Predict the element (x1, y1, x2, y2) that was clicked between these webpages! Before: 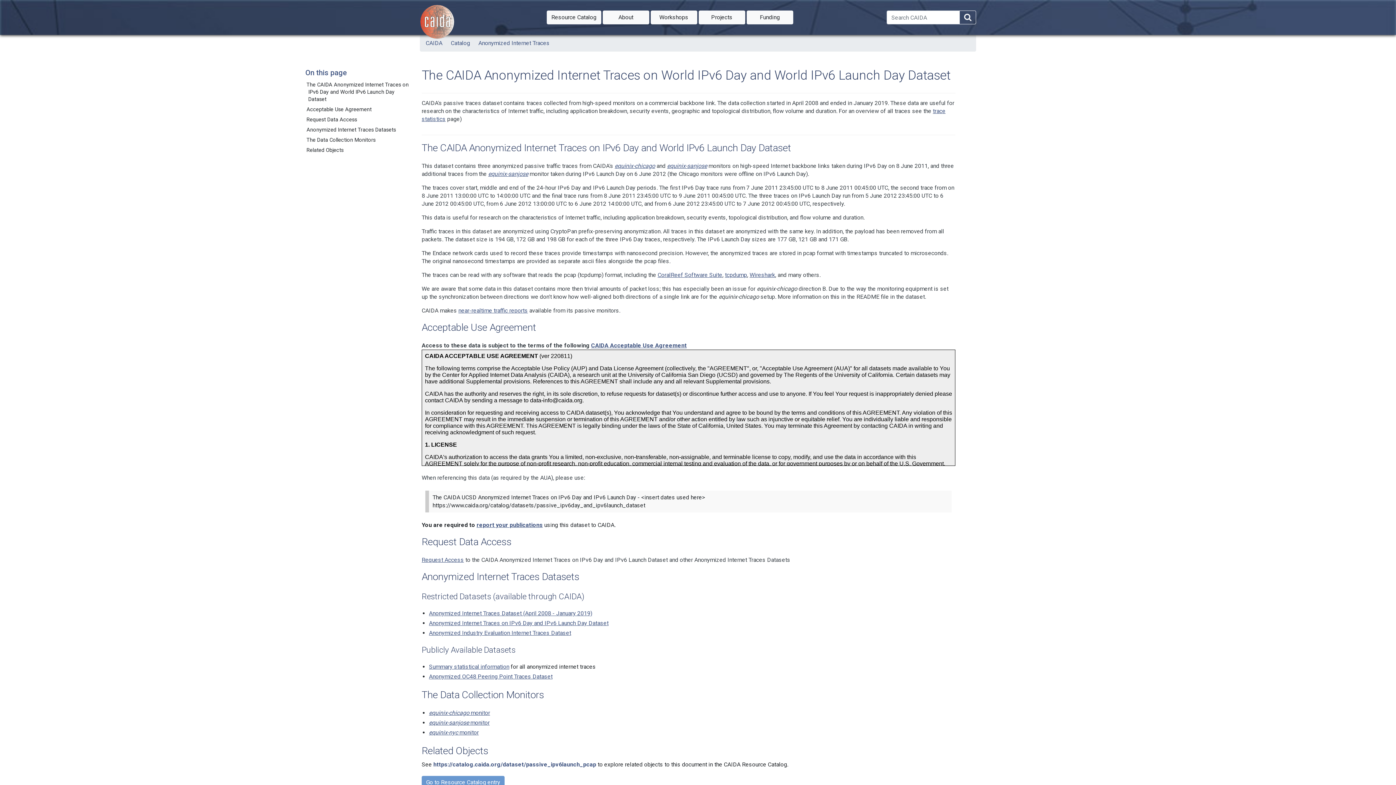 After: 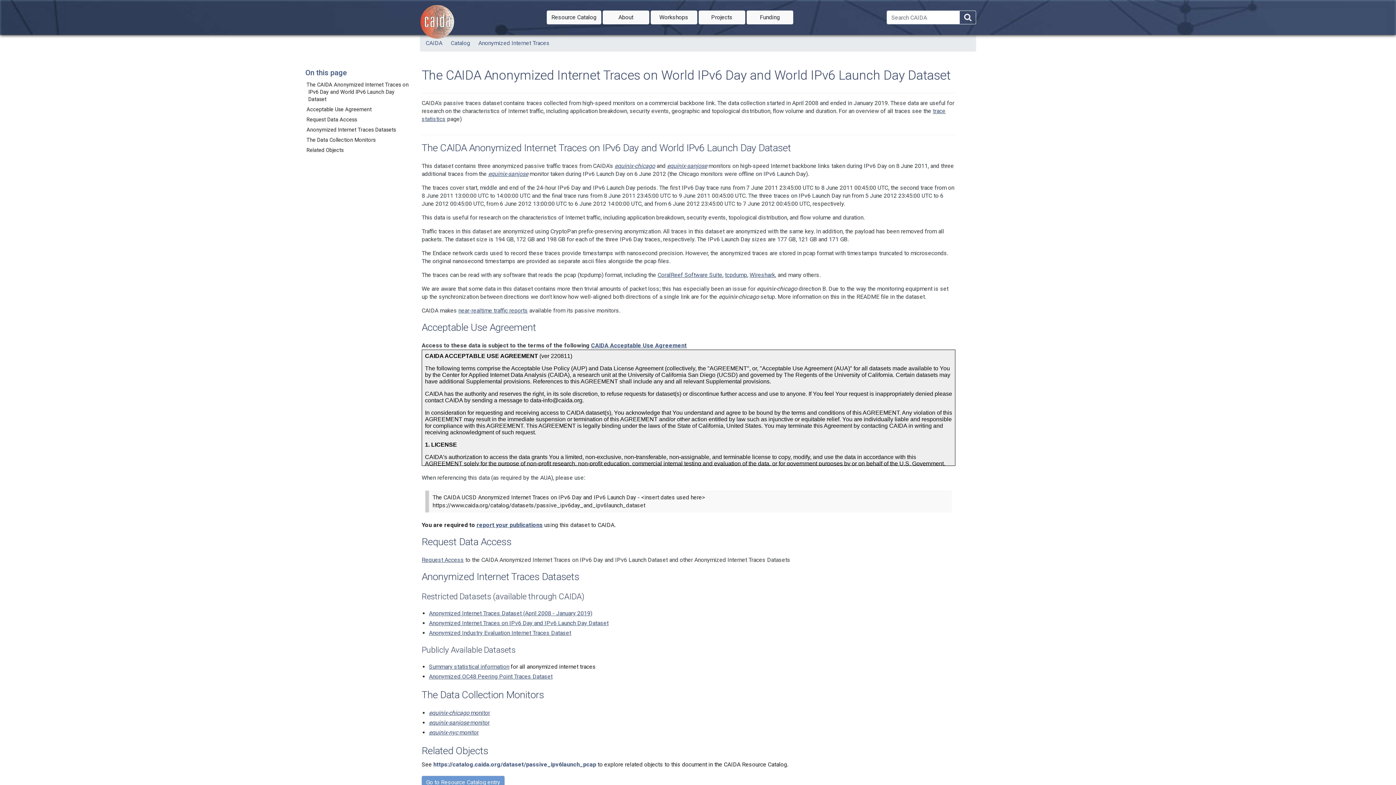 Action: bbox: (429, 620, 608, 626) label: Anonymized Internet Traces on IPv6 Day and IPv6 Launch Day Dataset